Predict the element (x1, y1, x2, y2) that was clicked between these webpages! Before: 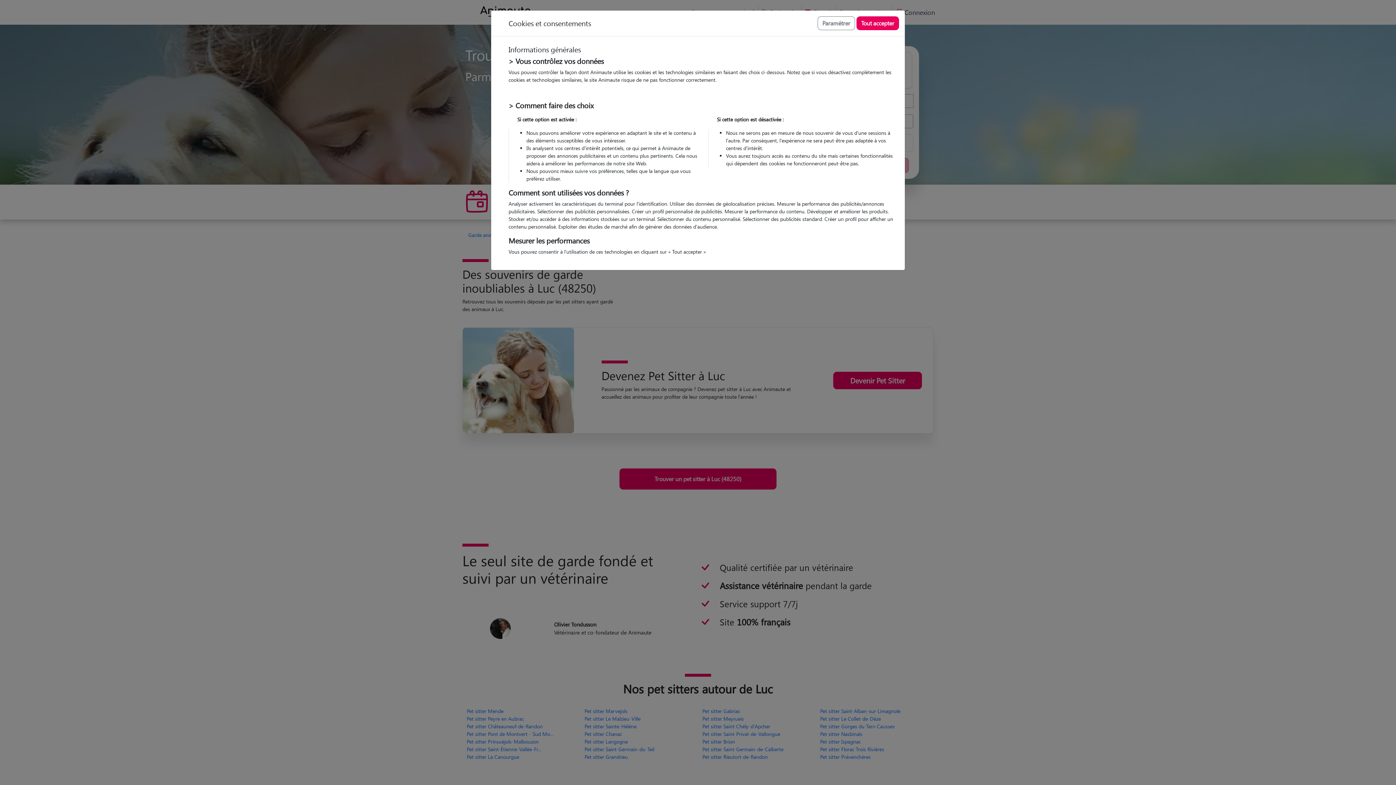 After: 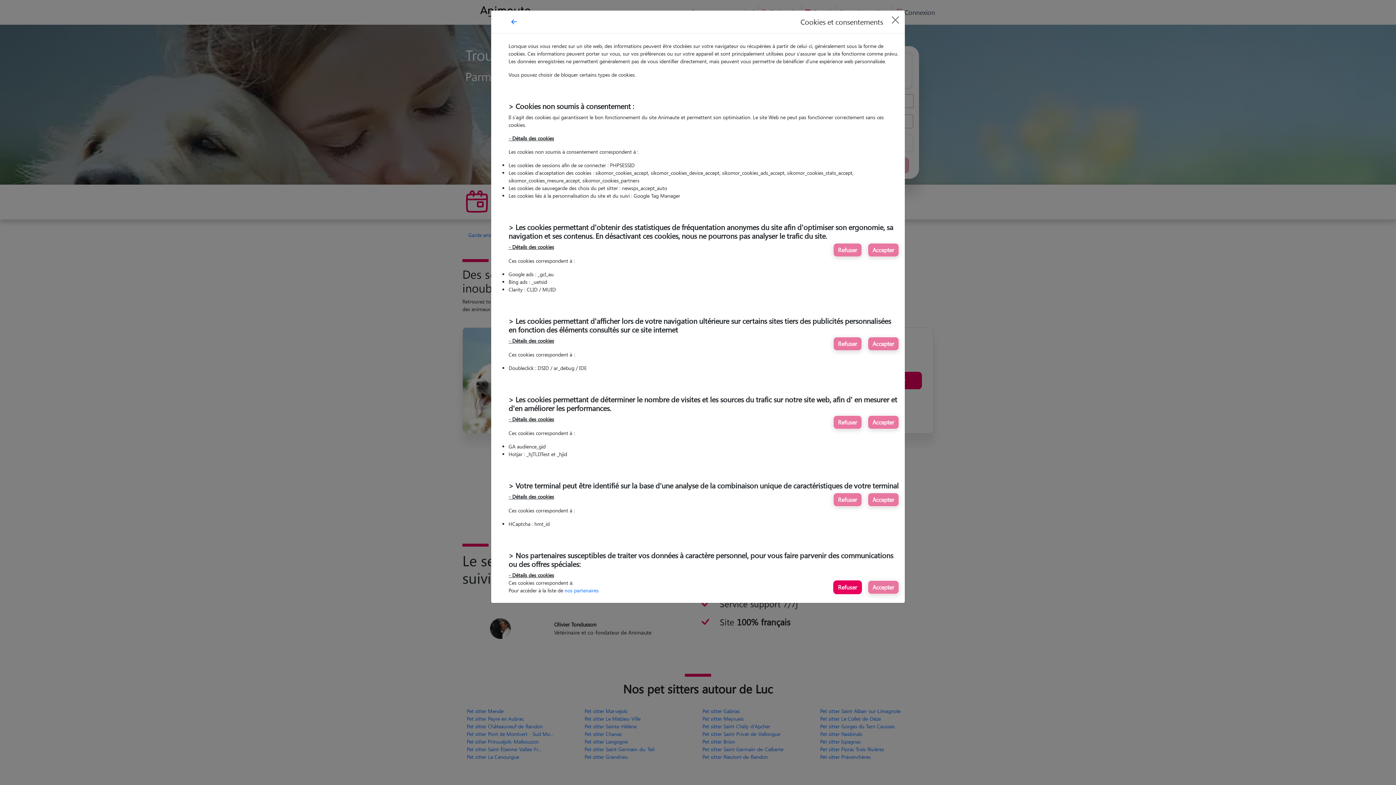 Action: label: Paramétrer bbox: (817, 16, 855, 30)